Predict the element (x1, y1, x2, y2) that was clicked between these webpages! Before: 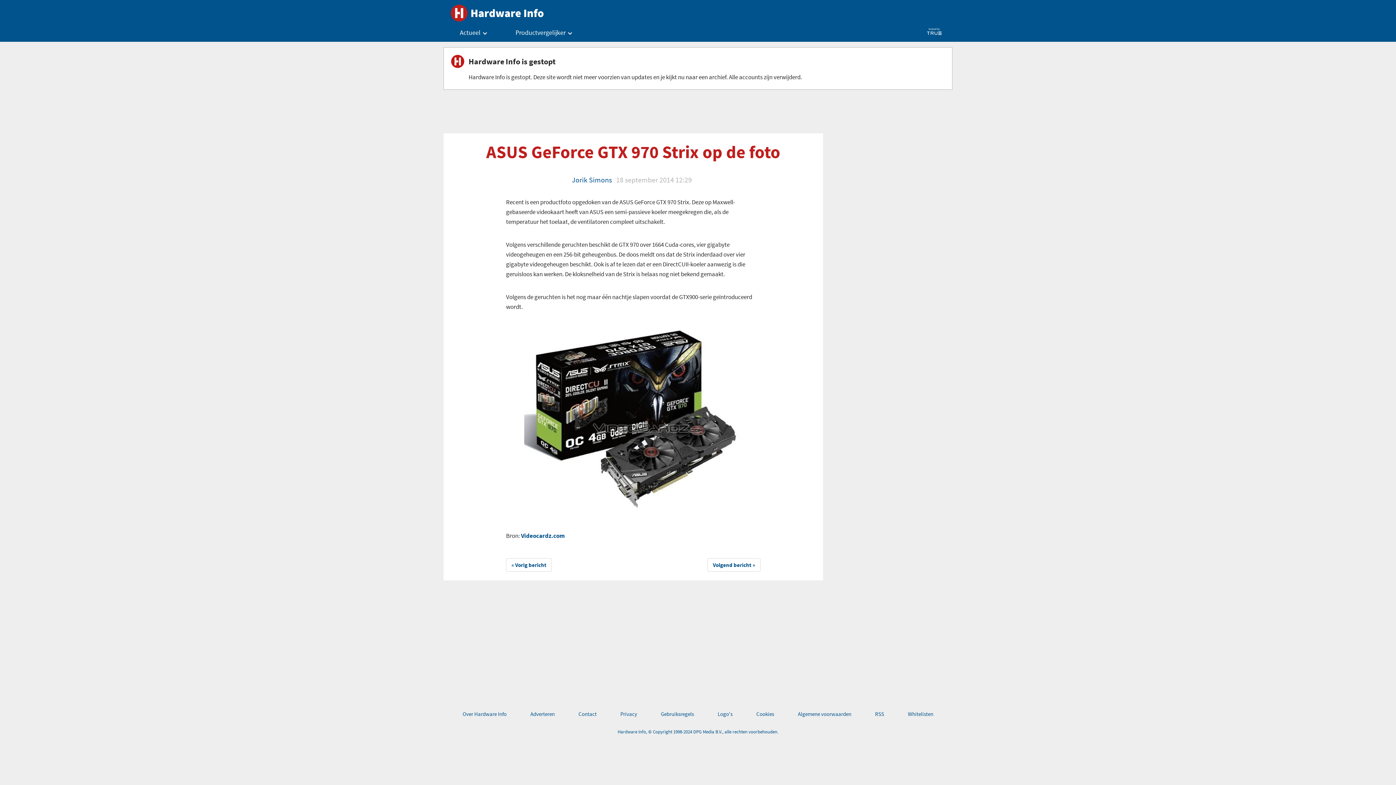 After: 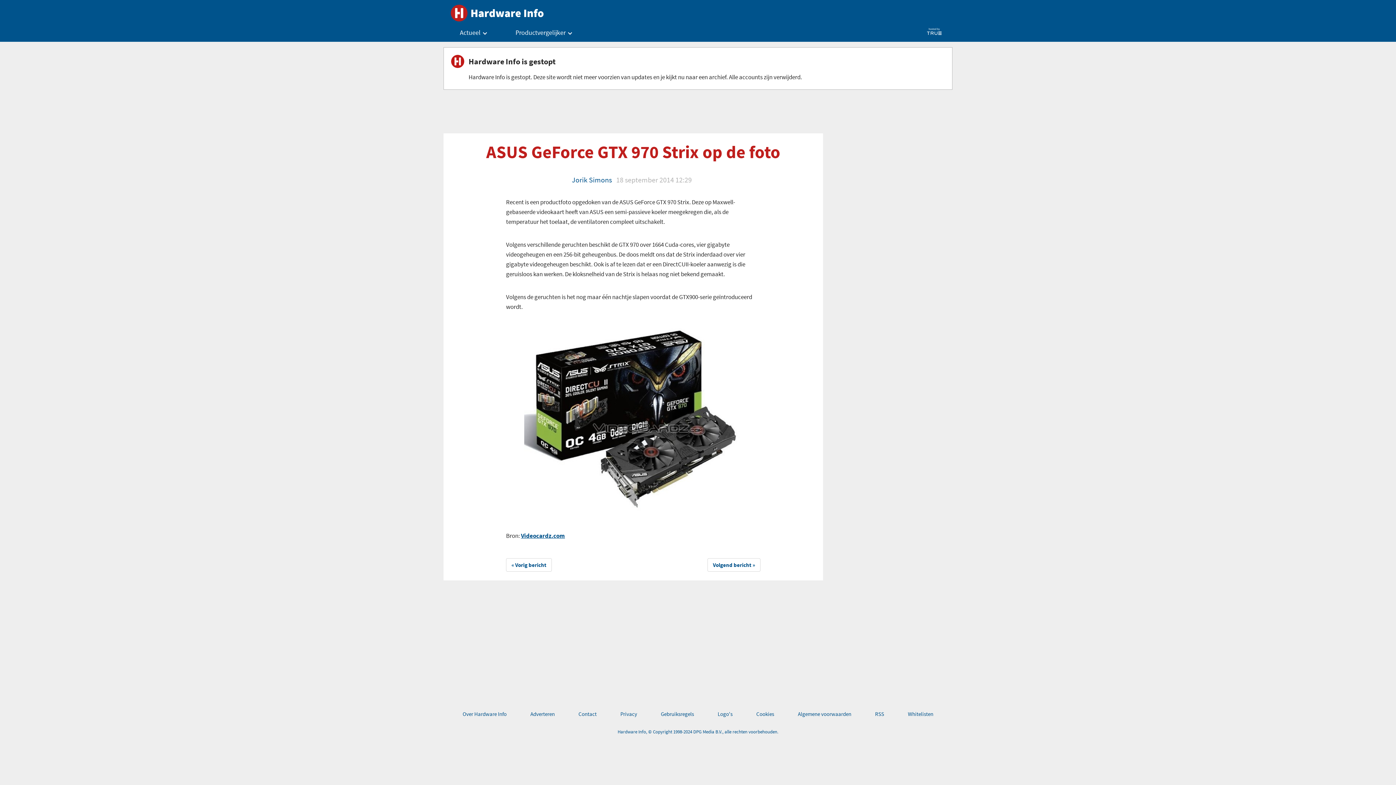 Action: bbox: (521, 532, 565, 540) label: Videocardz.com